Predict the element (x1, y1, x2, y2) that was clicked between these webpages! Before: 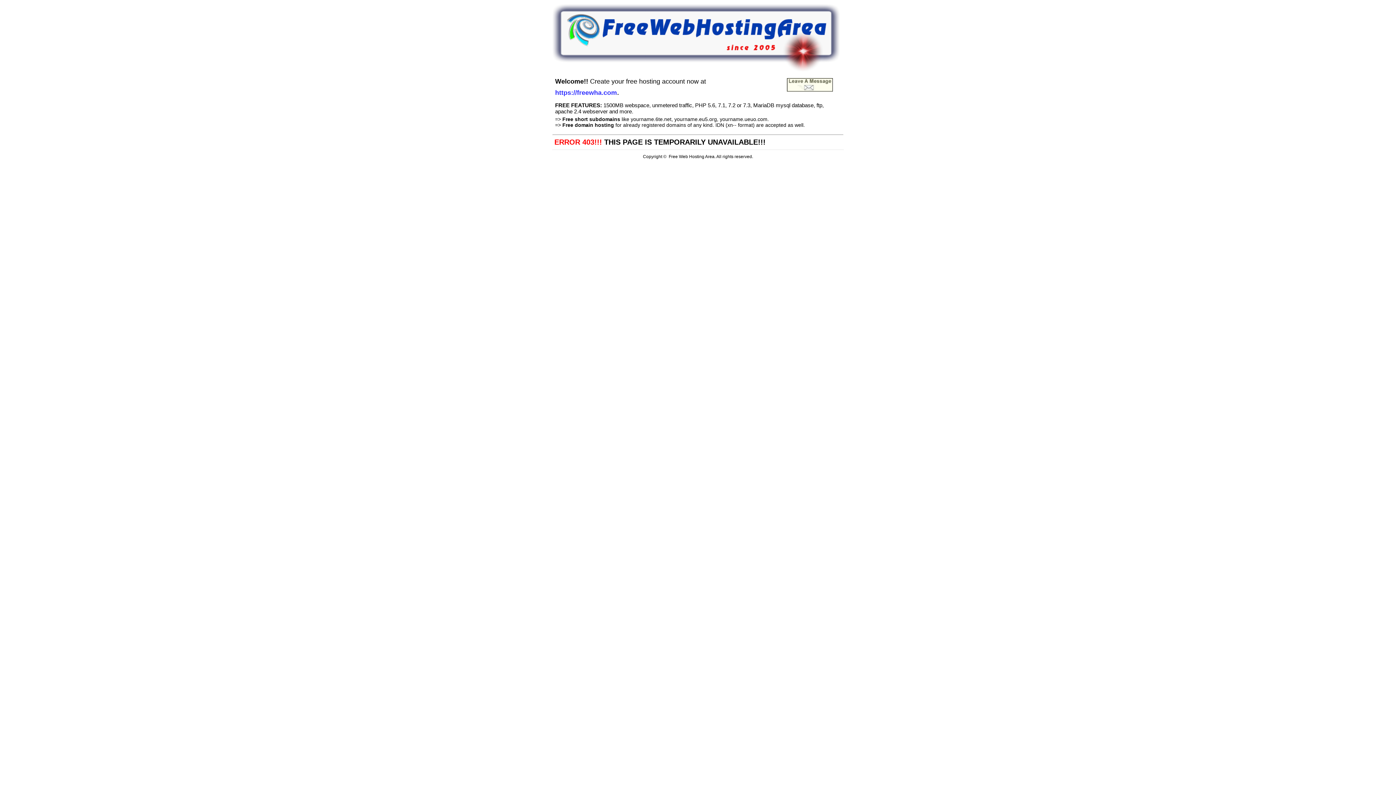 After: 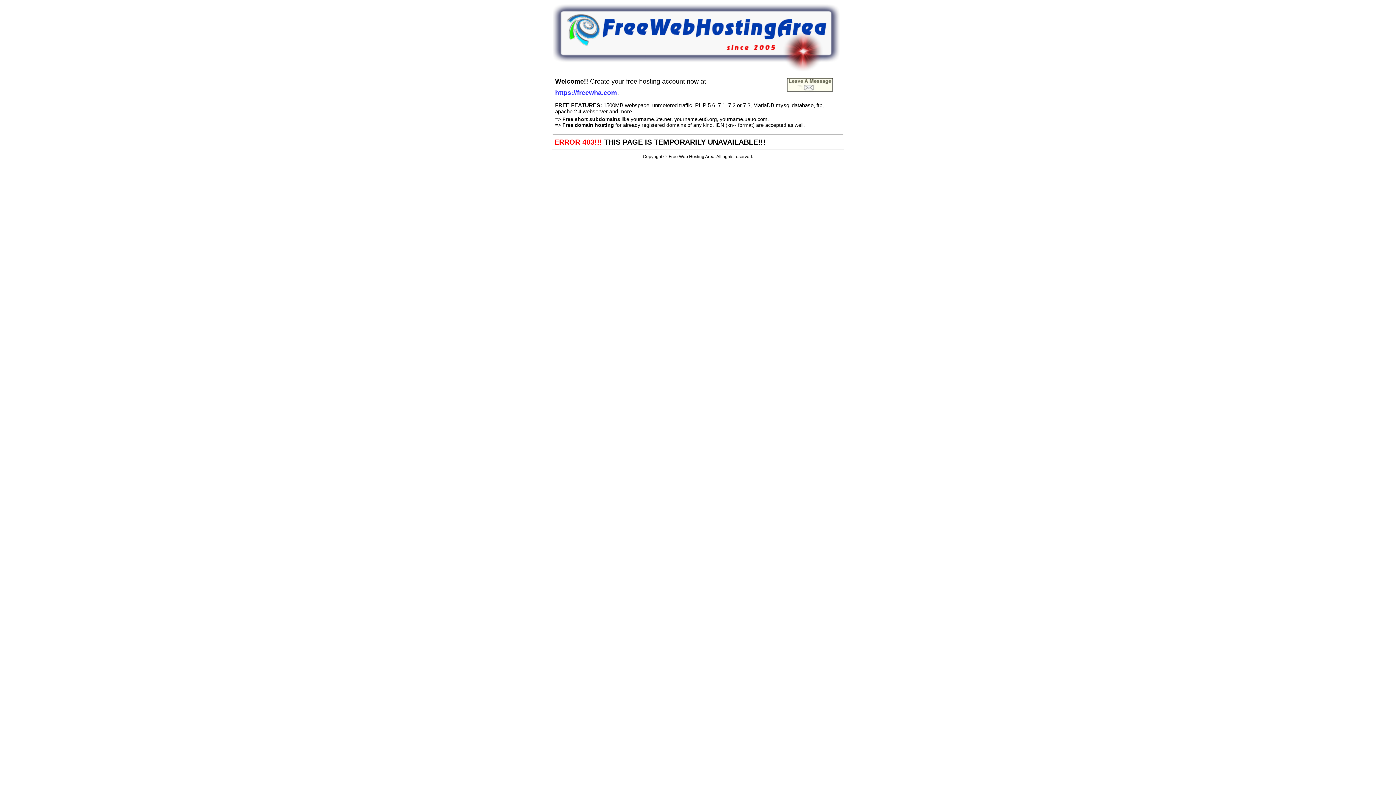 Action: bbox: (786, 86, 833, 93)